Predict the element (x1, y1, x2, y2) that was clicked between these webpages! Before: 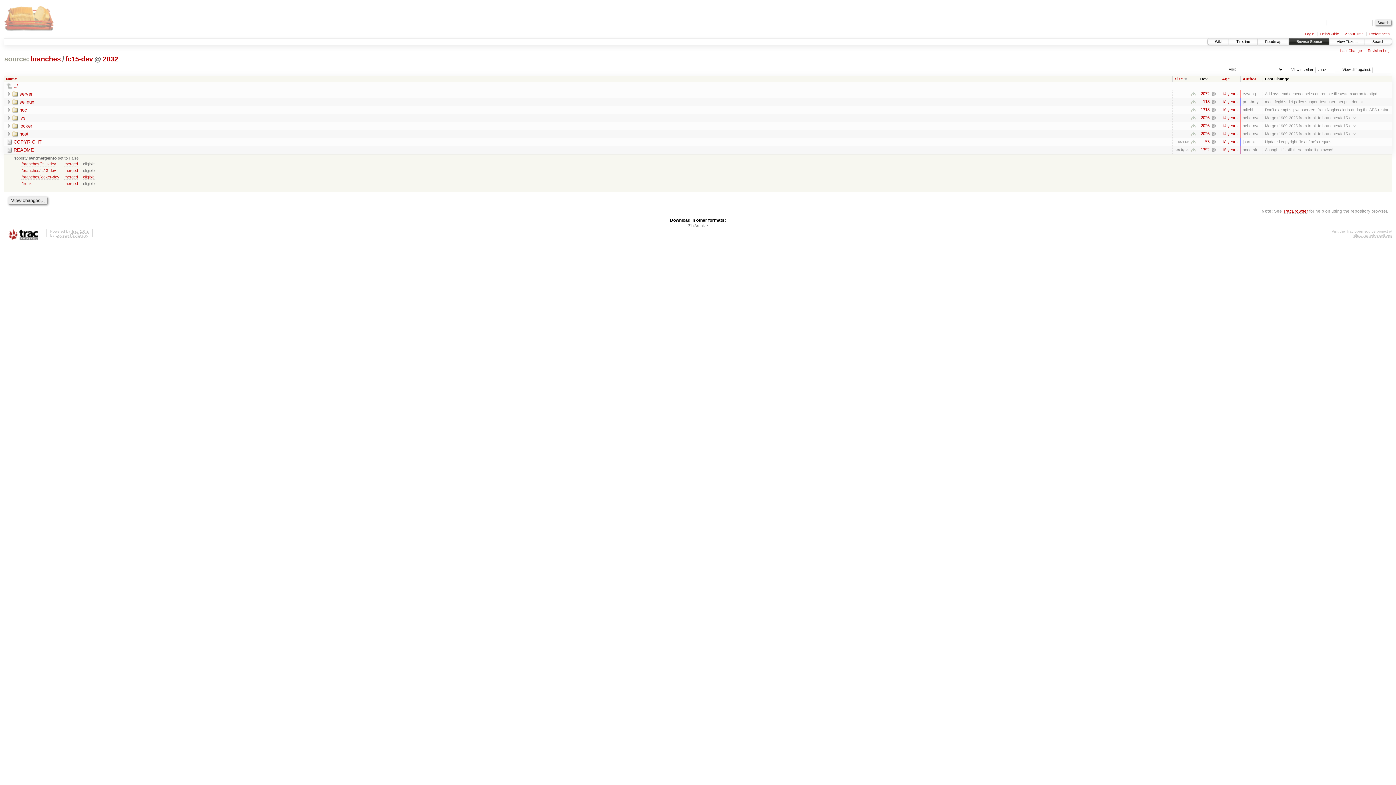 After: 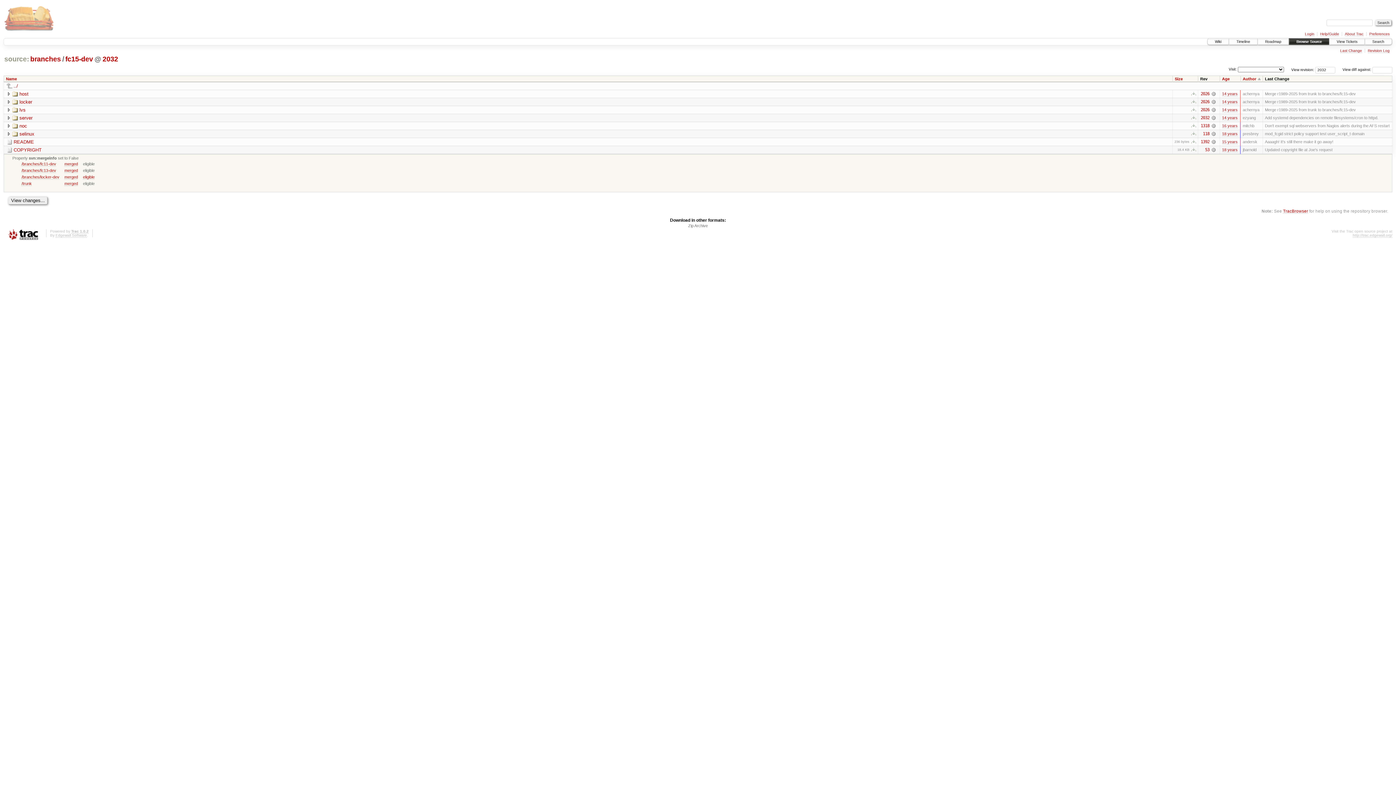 Action: label: Author bbox: (1243, 76, 1260, 80)